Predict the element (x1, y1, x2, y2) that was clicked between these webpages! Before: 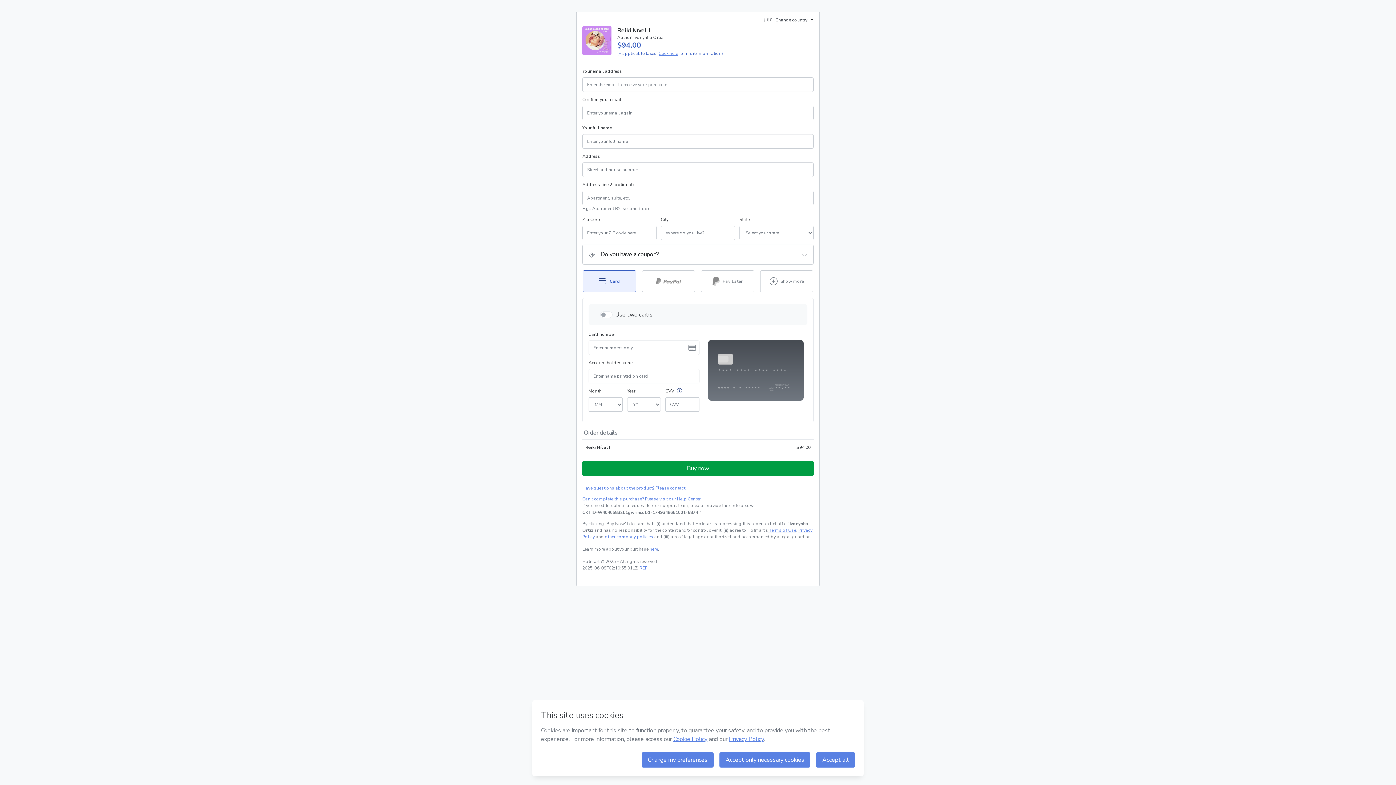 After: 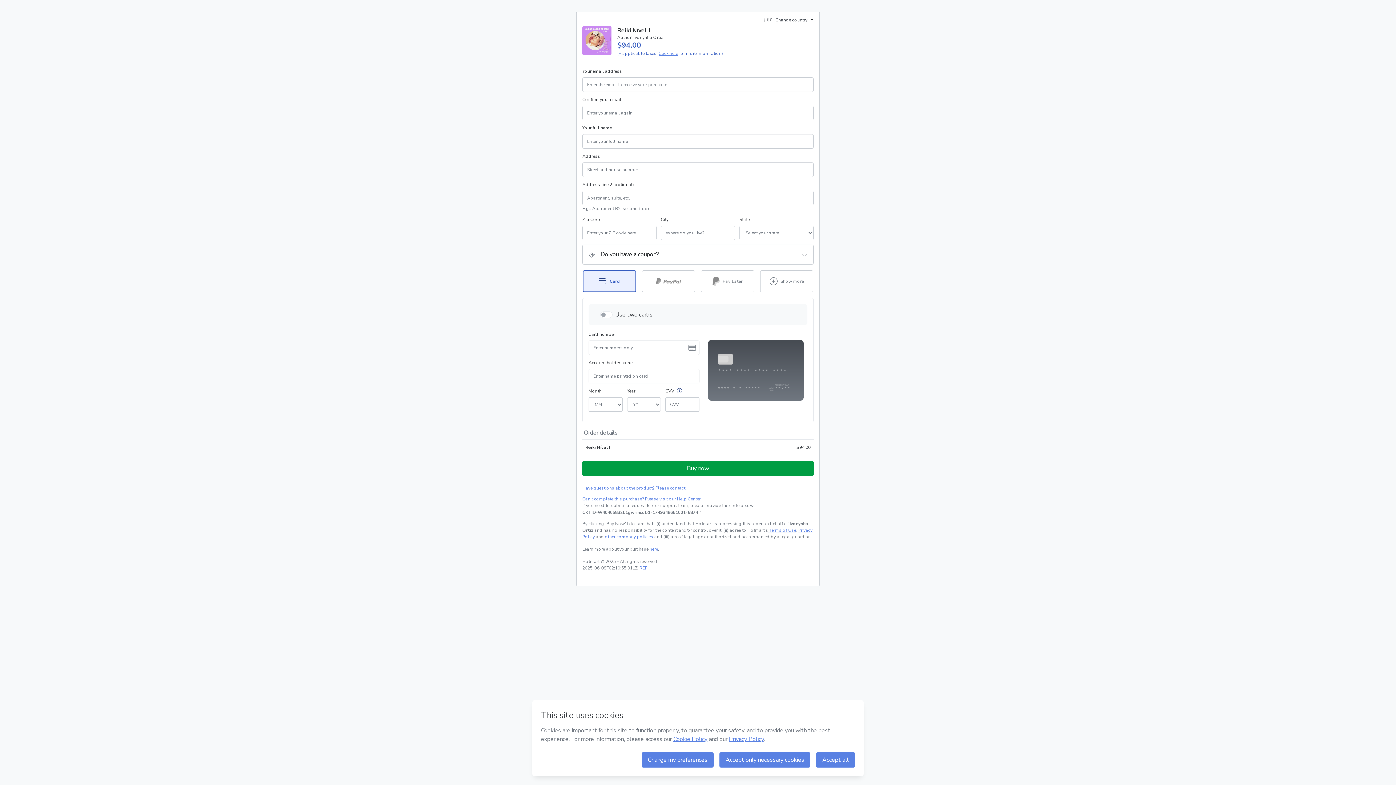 Action: bbox: (583, 270, 635, 292) label: Select Card as payment method